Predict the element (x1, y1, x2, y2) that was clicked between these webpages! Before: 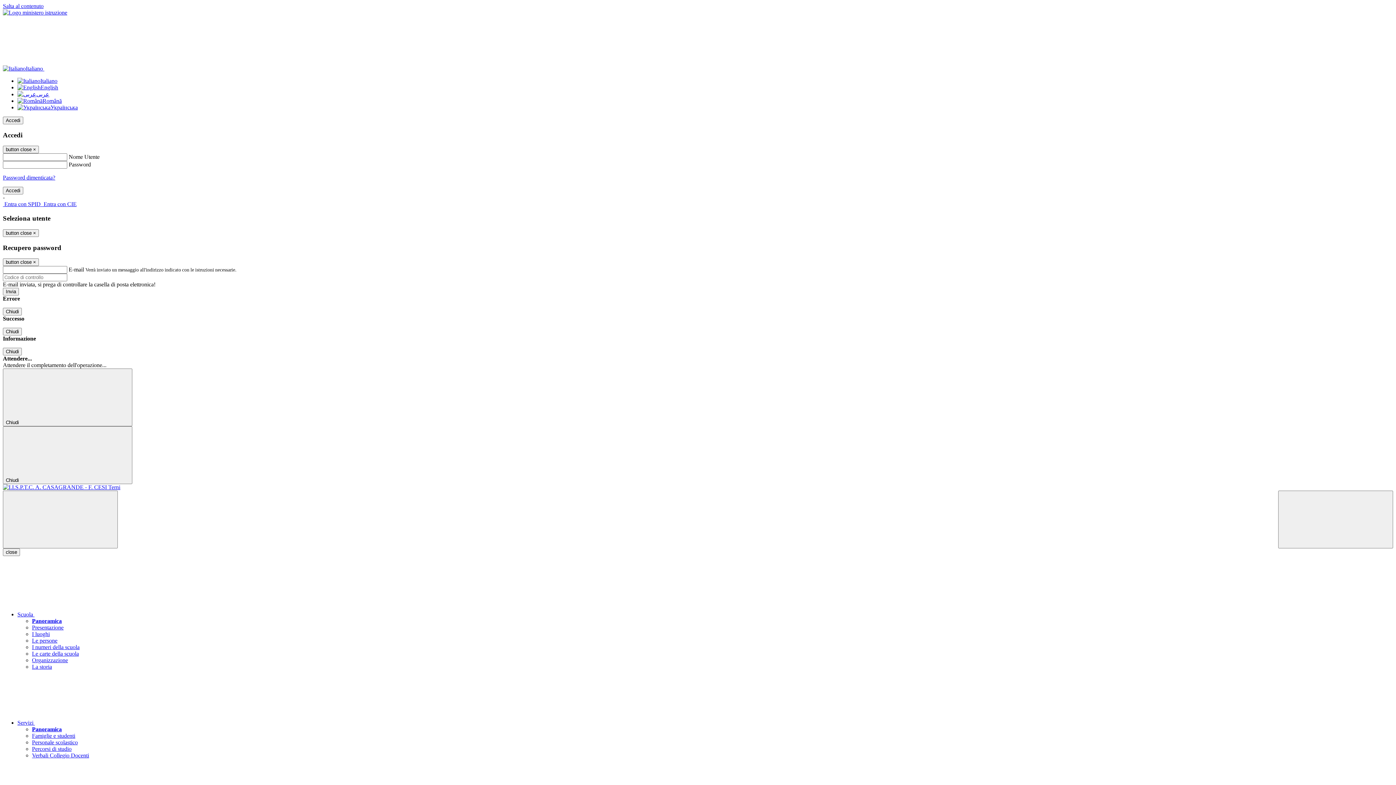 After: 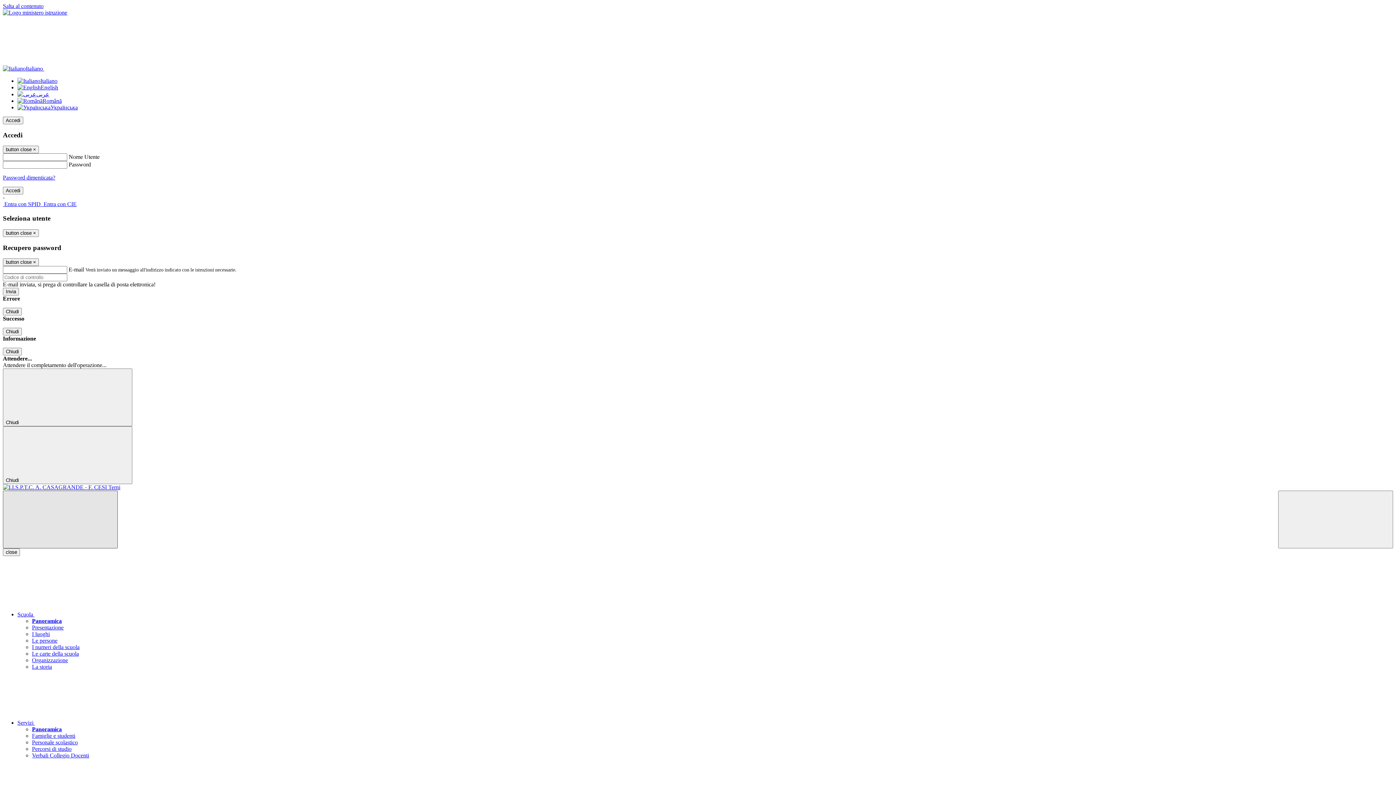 Action: bbox: (2, 491, 117, 548) label: Toggle navigation